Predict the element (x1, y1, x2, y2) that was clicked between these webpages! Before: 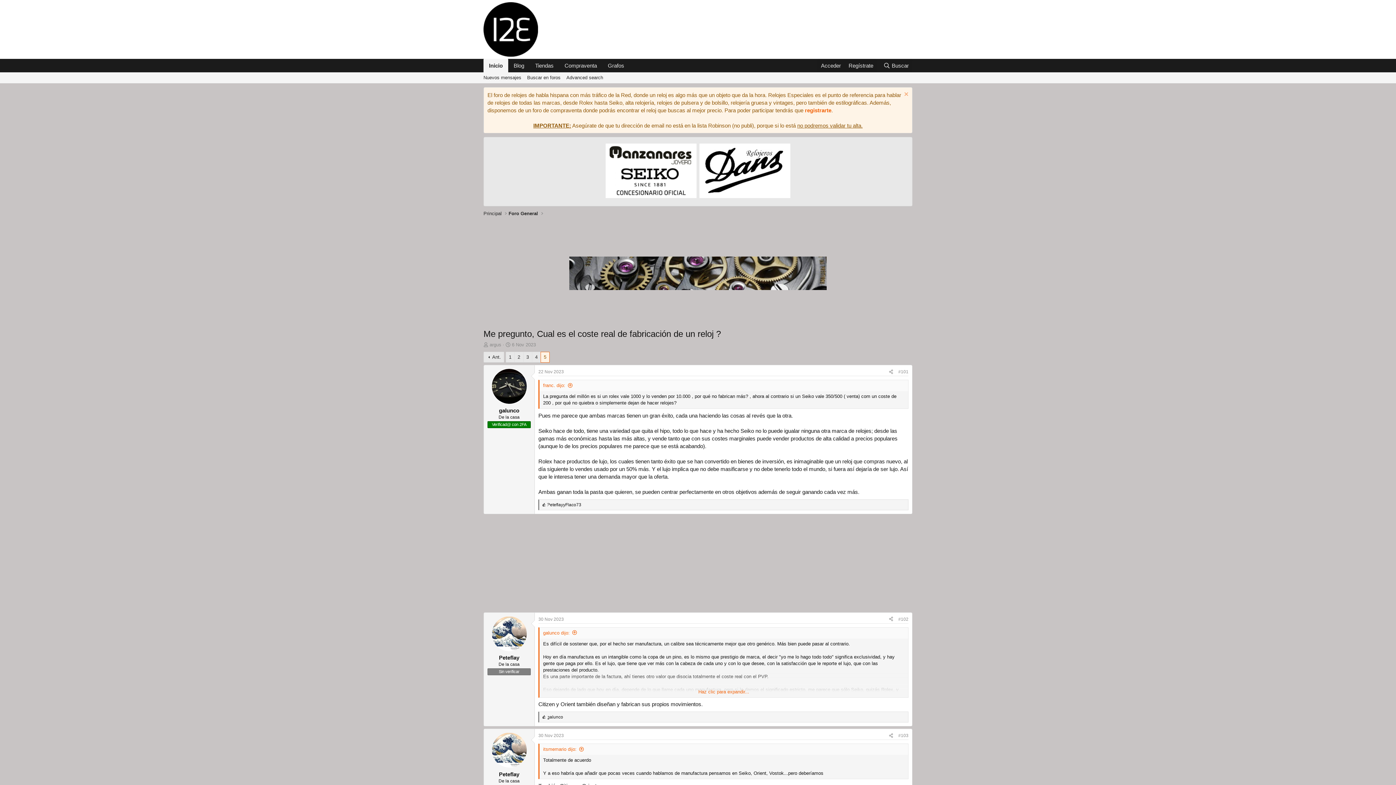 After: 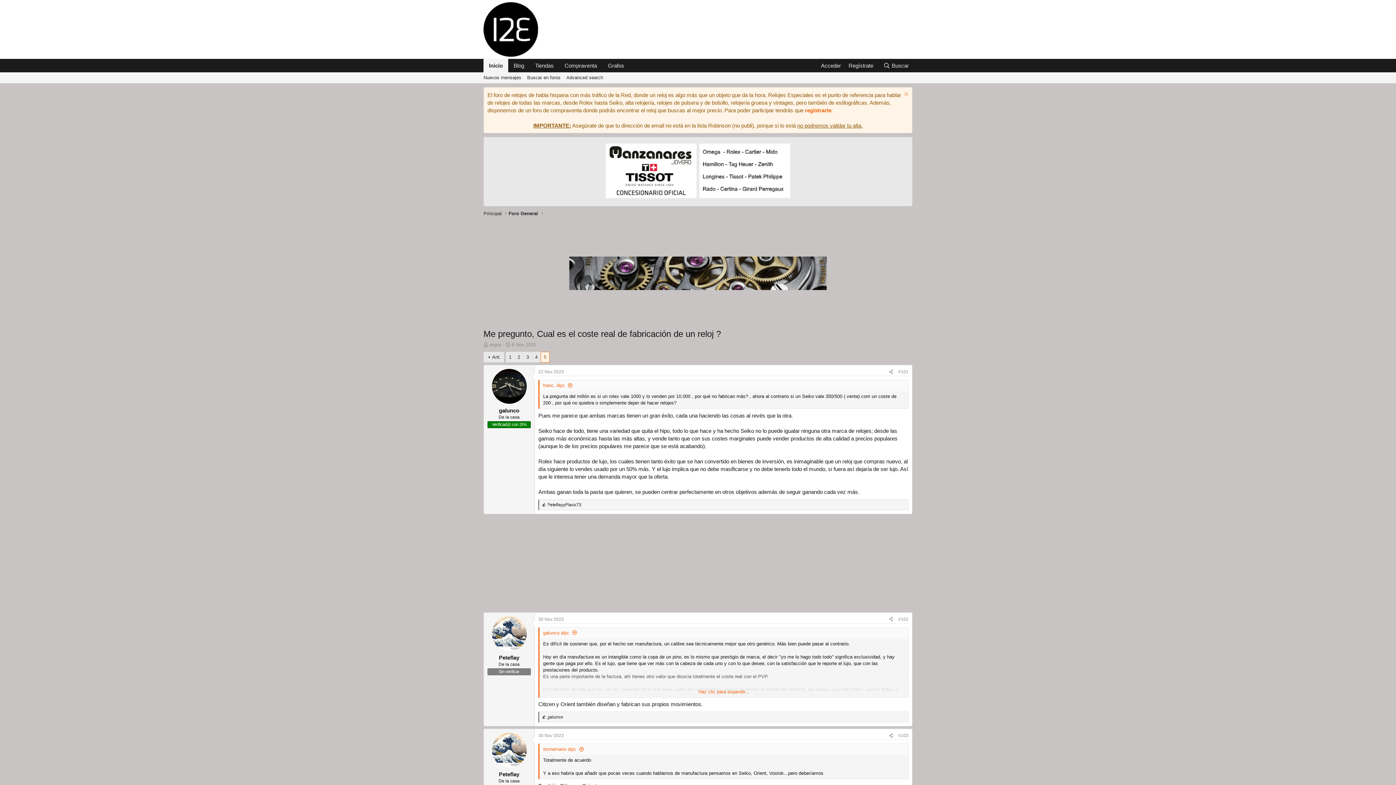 Action: bbox: (699, 195, 790, 201)